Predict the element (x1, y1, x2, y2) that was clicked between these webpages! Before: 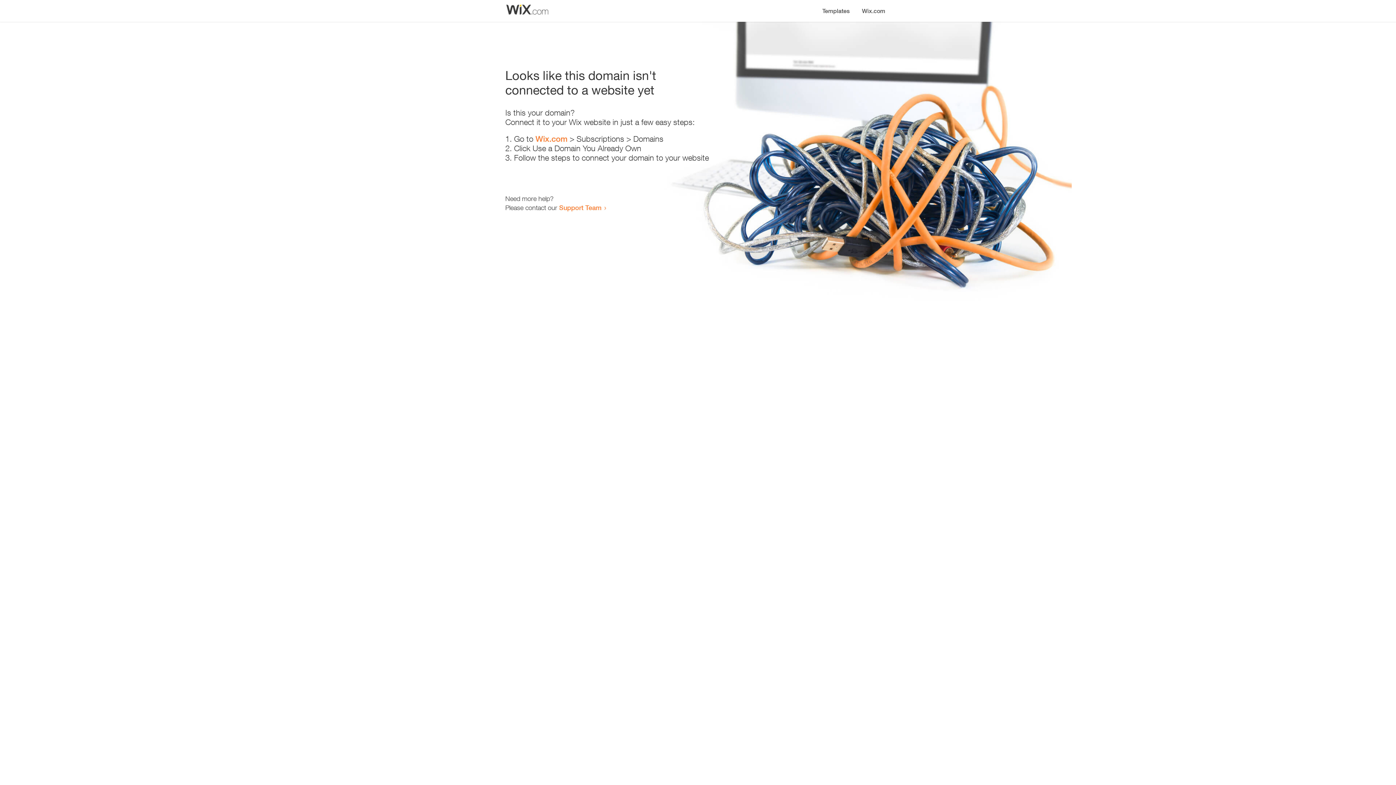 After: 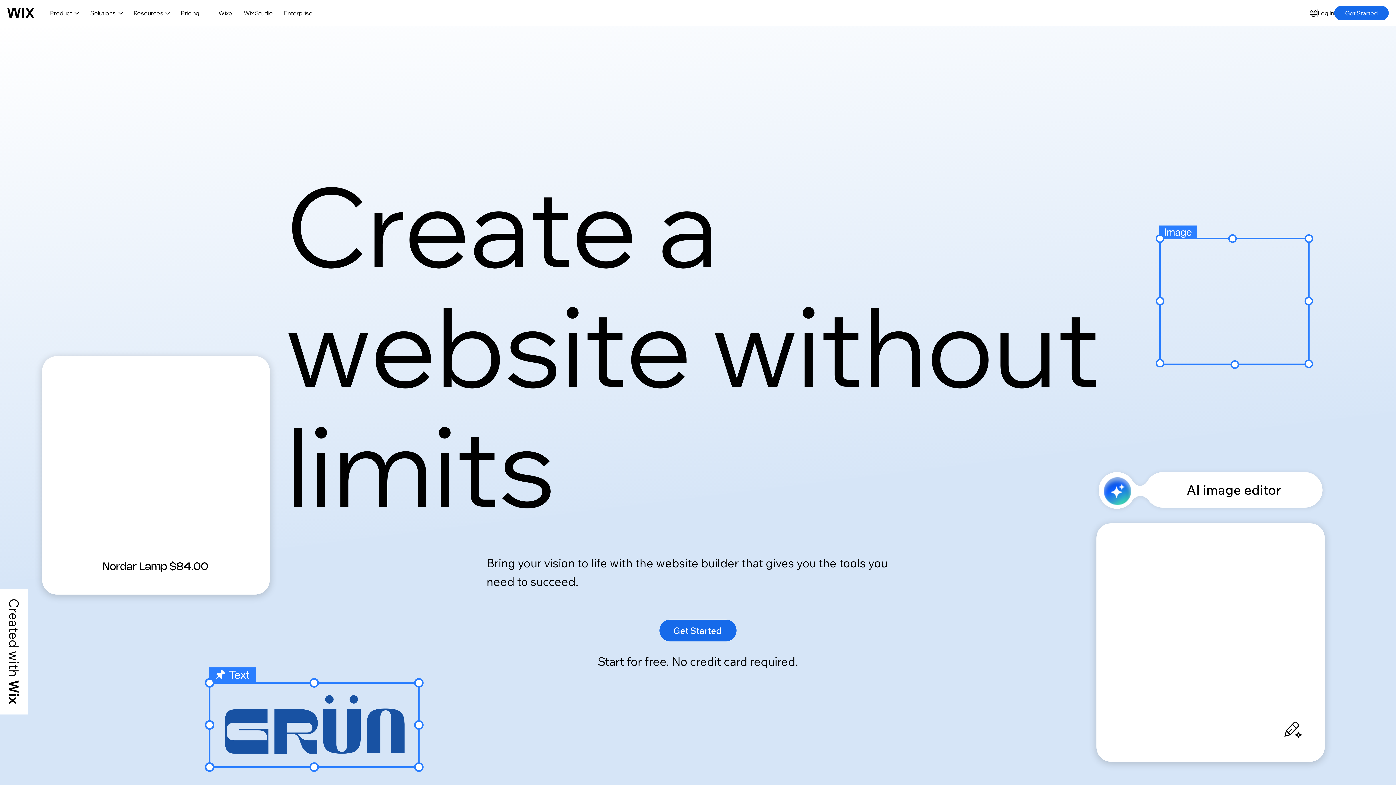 Action: bbox: (856, 0, 890, 14) label: Wix.com